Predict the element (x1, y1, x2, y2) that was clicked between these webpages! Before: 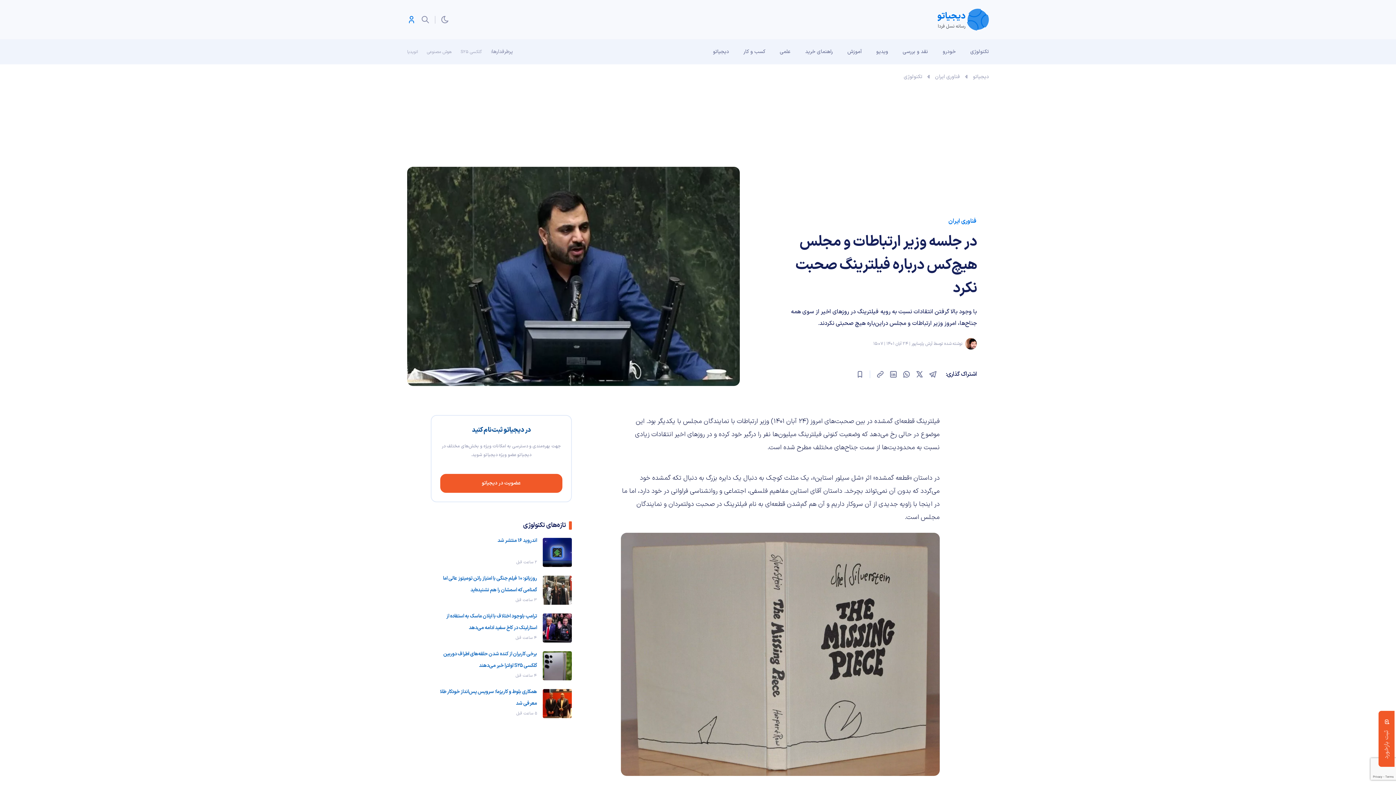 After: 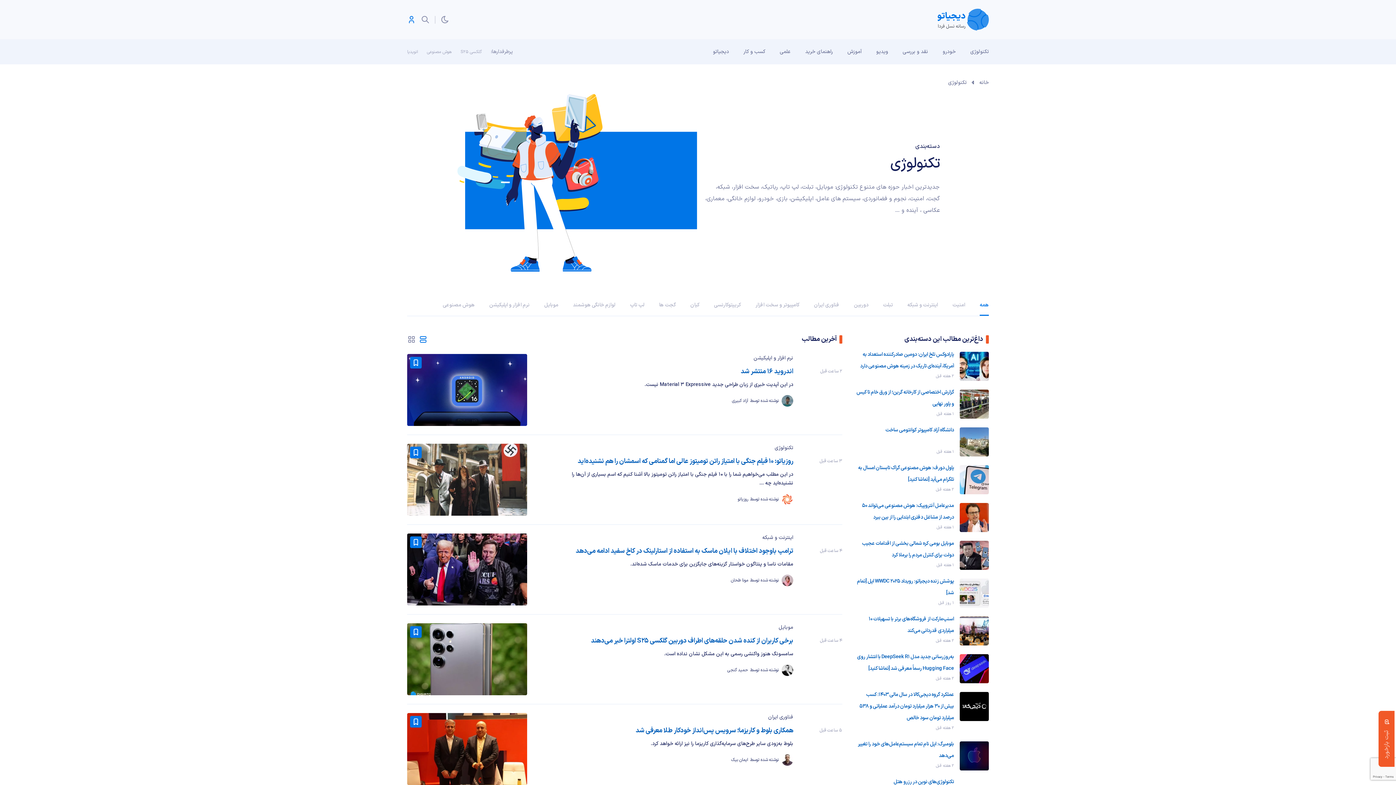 Action: label: تکنولوژی bbox: (963, 39, 996, 64)